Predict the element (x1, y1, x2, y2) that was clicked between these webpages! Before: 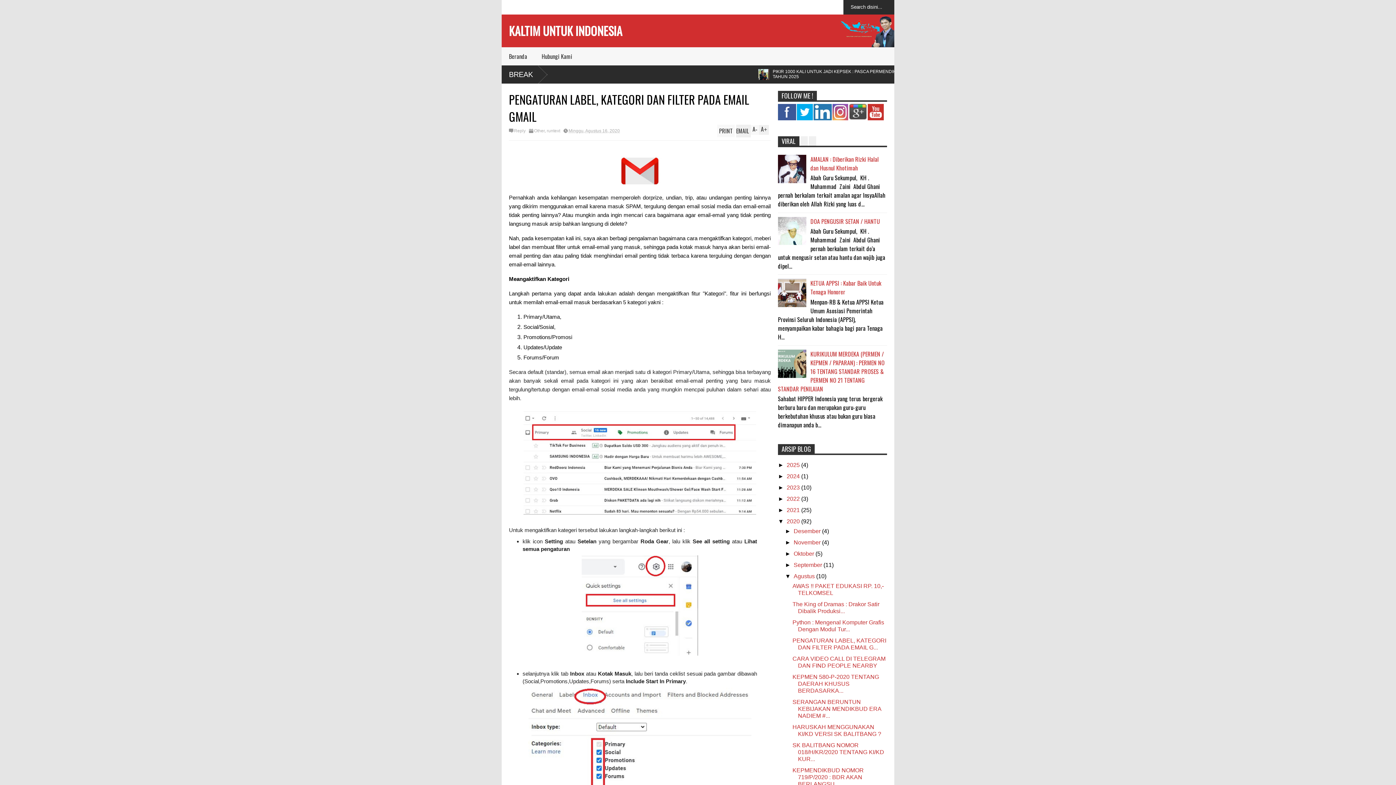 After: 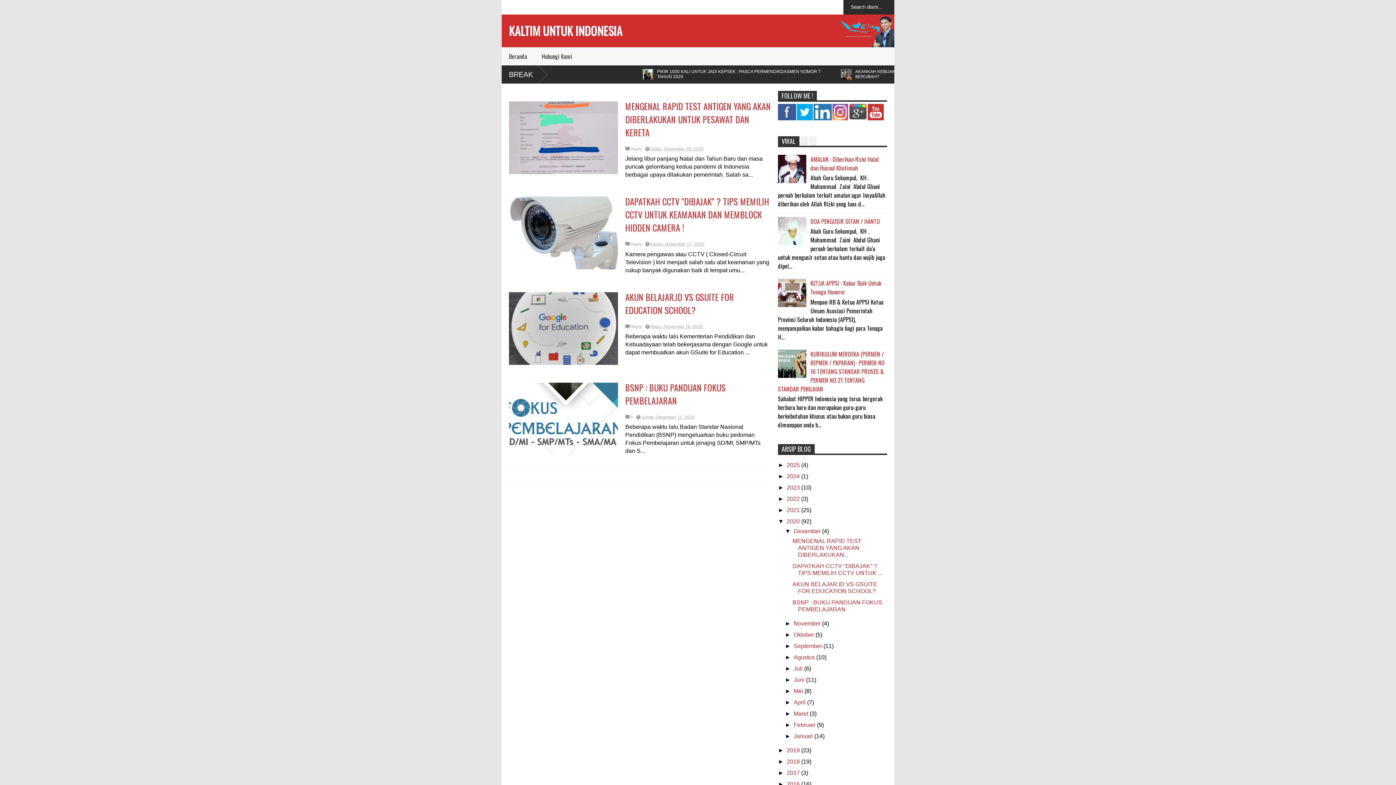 Action: label: Desember  bbox: (793, 528, 822, 534)